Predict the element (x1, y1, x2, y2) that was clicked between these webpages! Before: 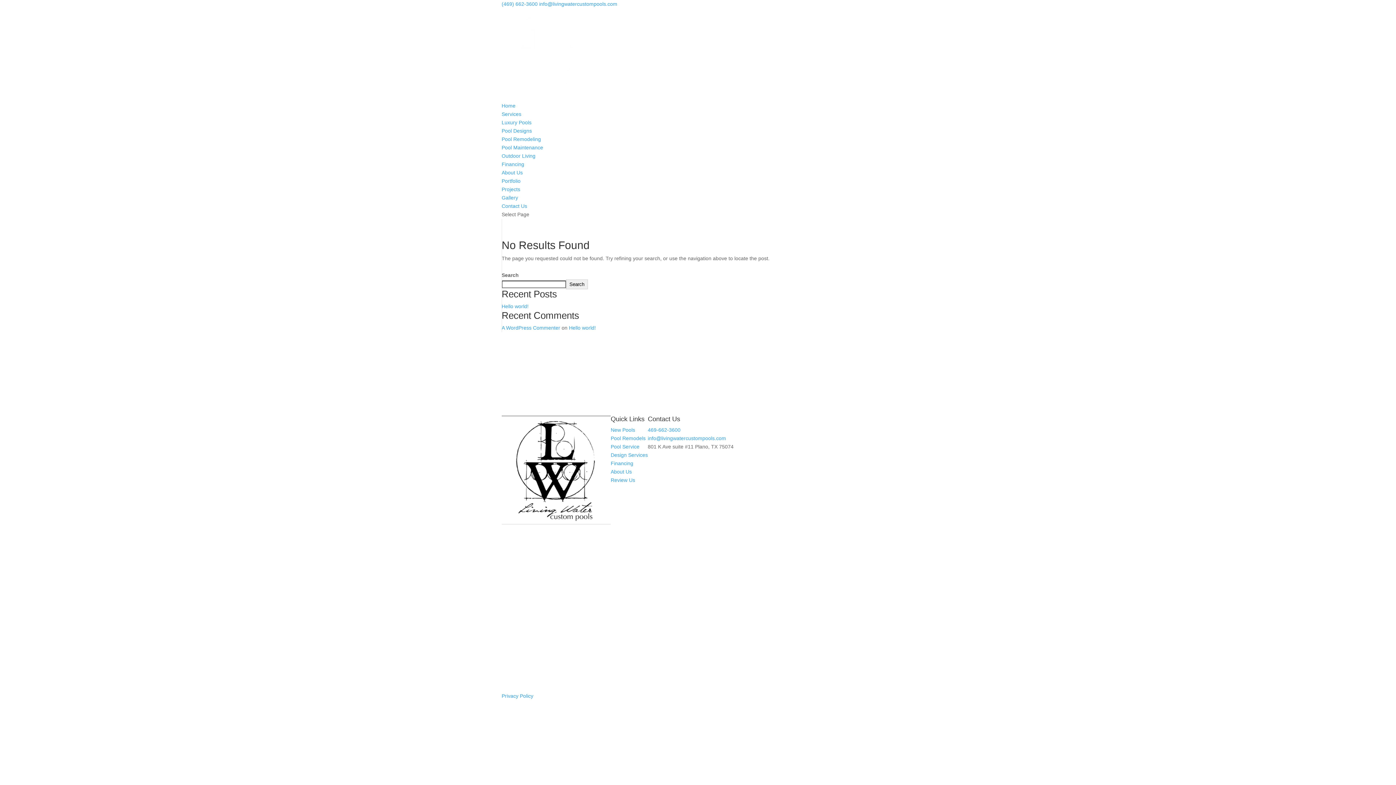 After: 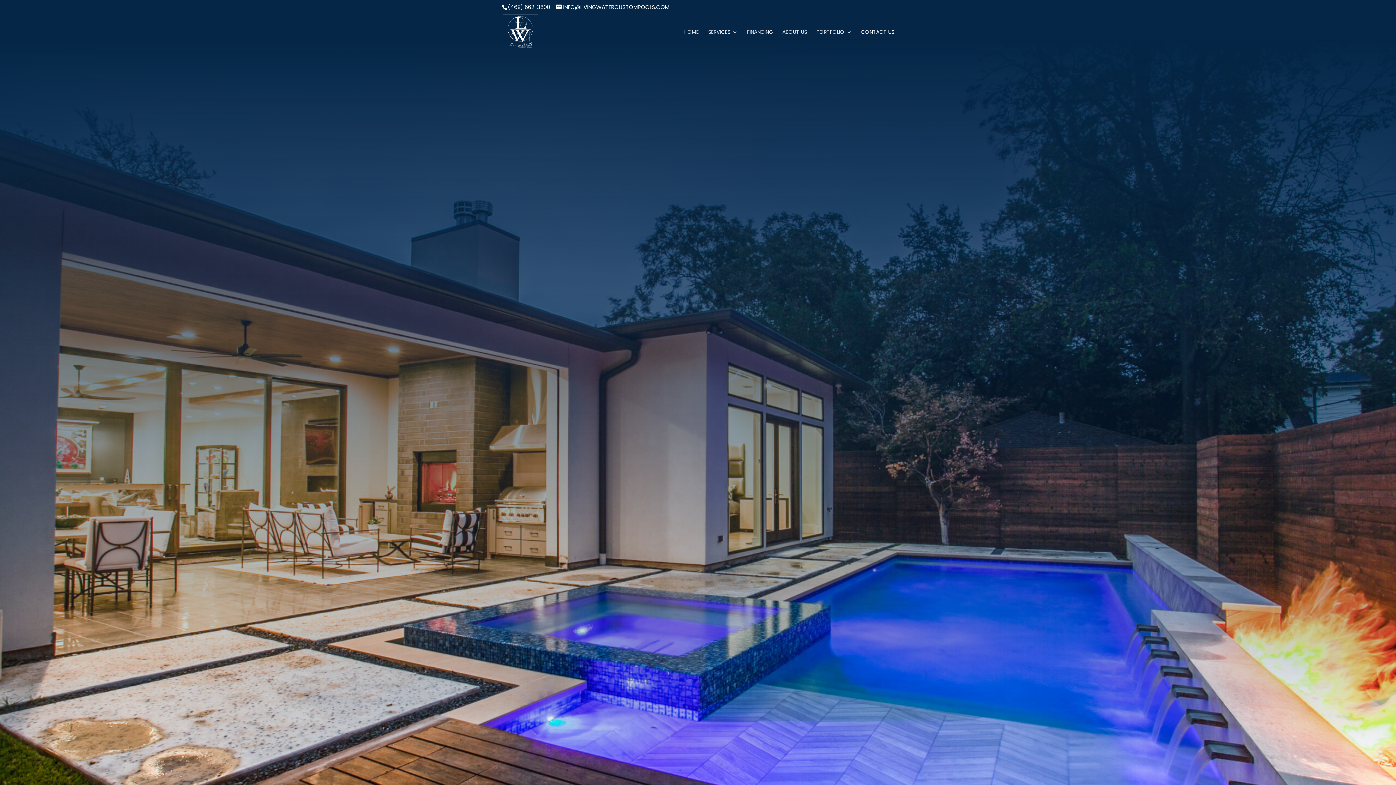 Action: label: Contact Us bbox: (501, 203, 527, 209)